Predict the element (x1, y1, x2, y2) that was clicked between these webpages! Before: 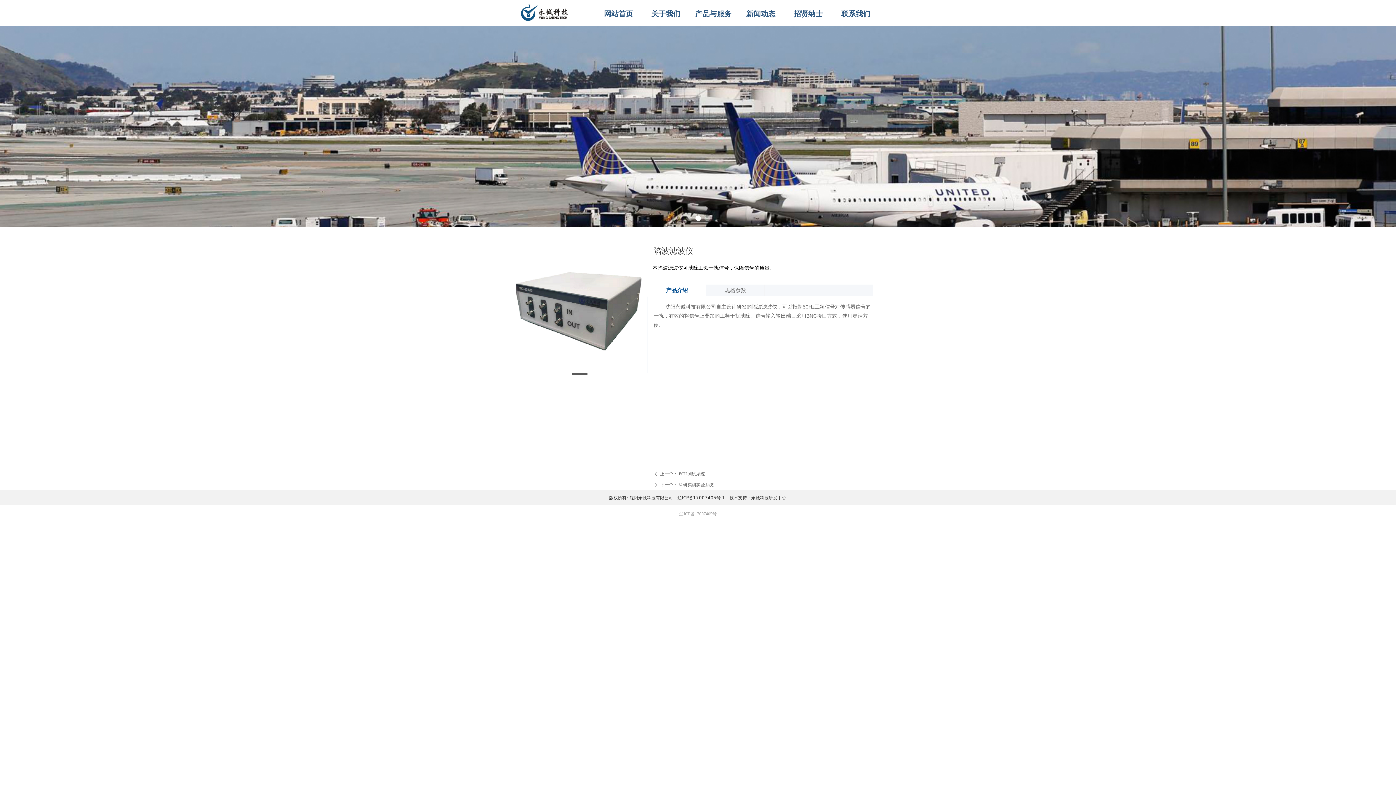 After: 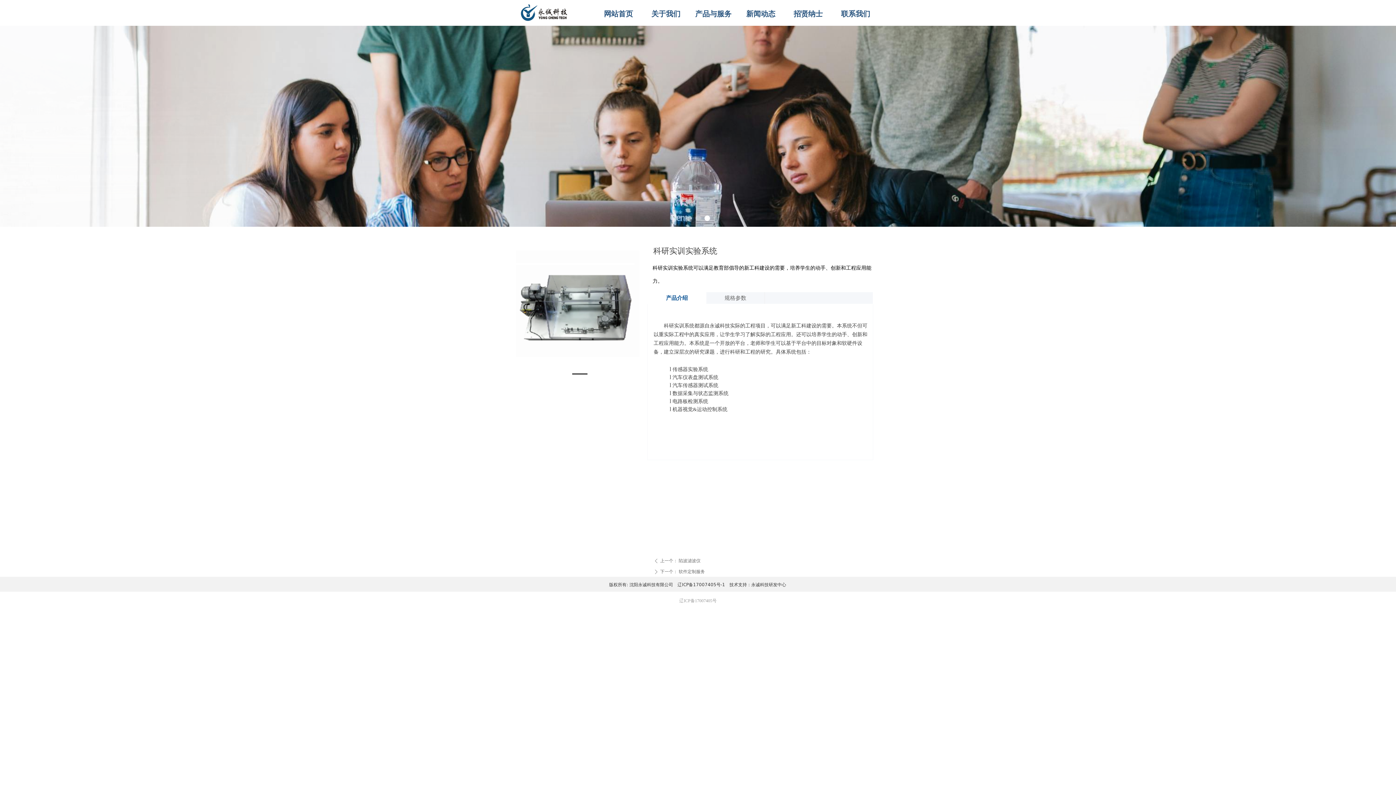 Action: bbox: (654, 480, 880, 489) label: ꄲ下一个： 科研实训实验系统